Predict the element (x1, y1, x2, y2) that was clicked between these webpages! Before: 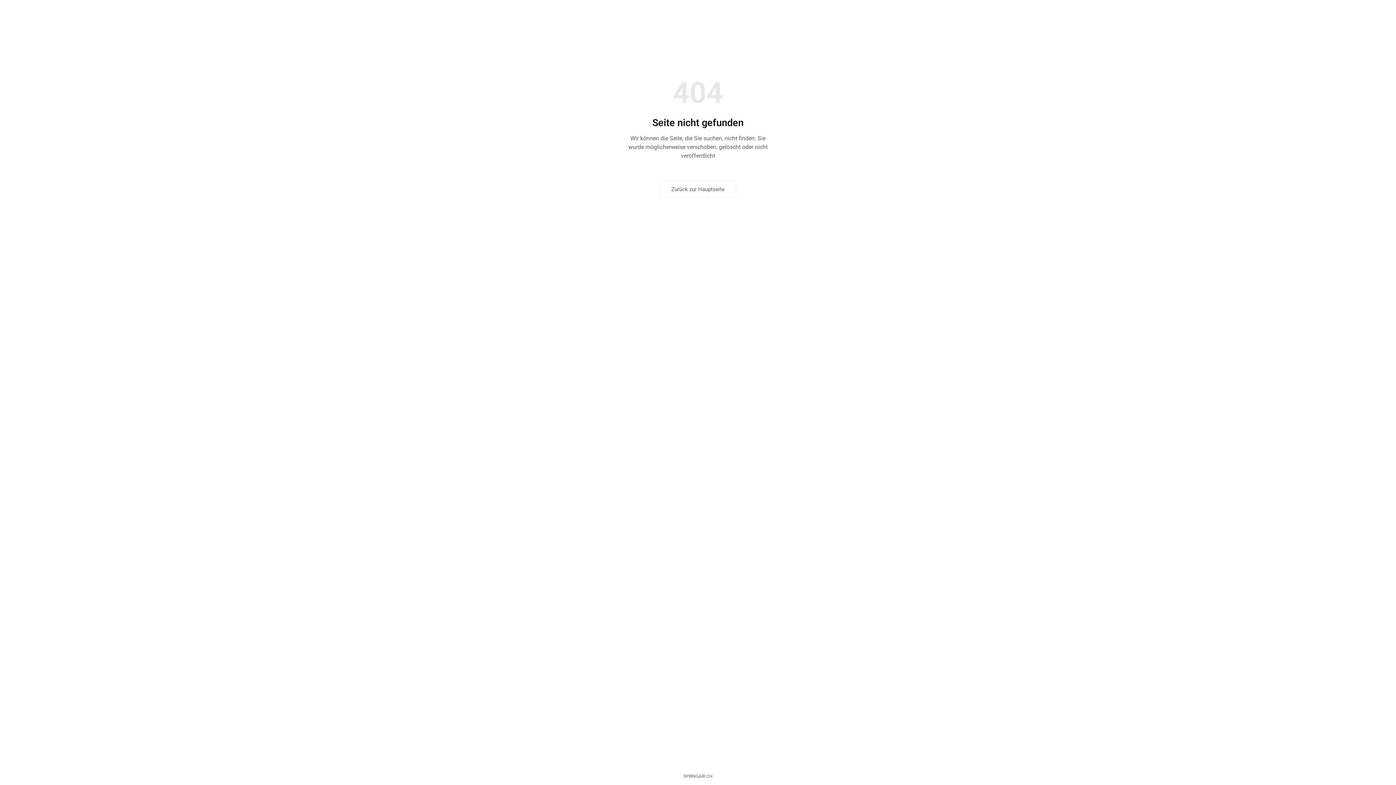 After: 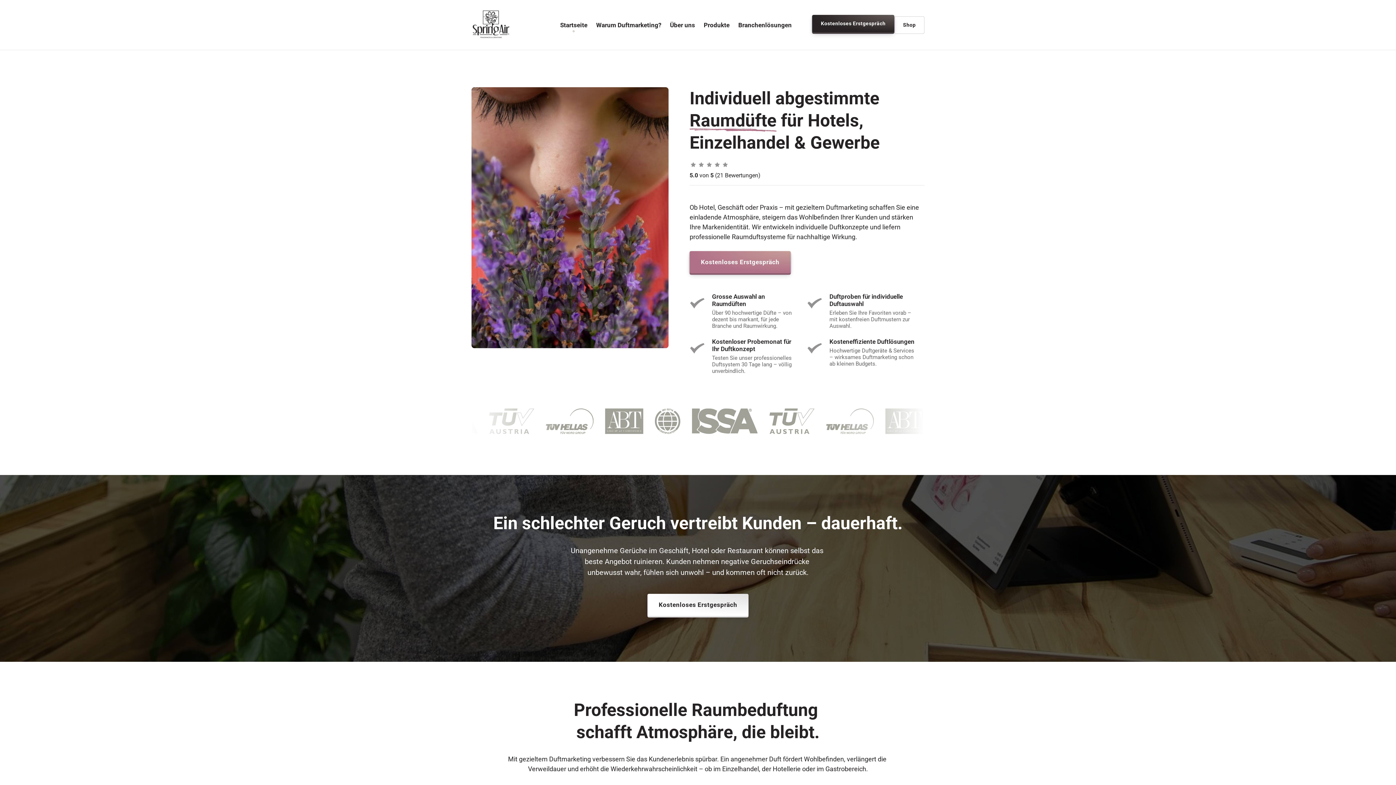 Action: bbox: (660, 180, 736, 197) label: Zurück zur Hauptseite